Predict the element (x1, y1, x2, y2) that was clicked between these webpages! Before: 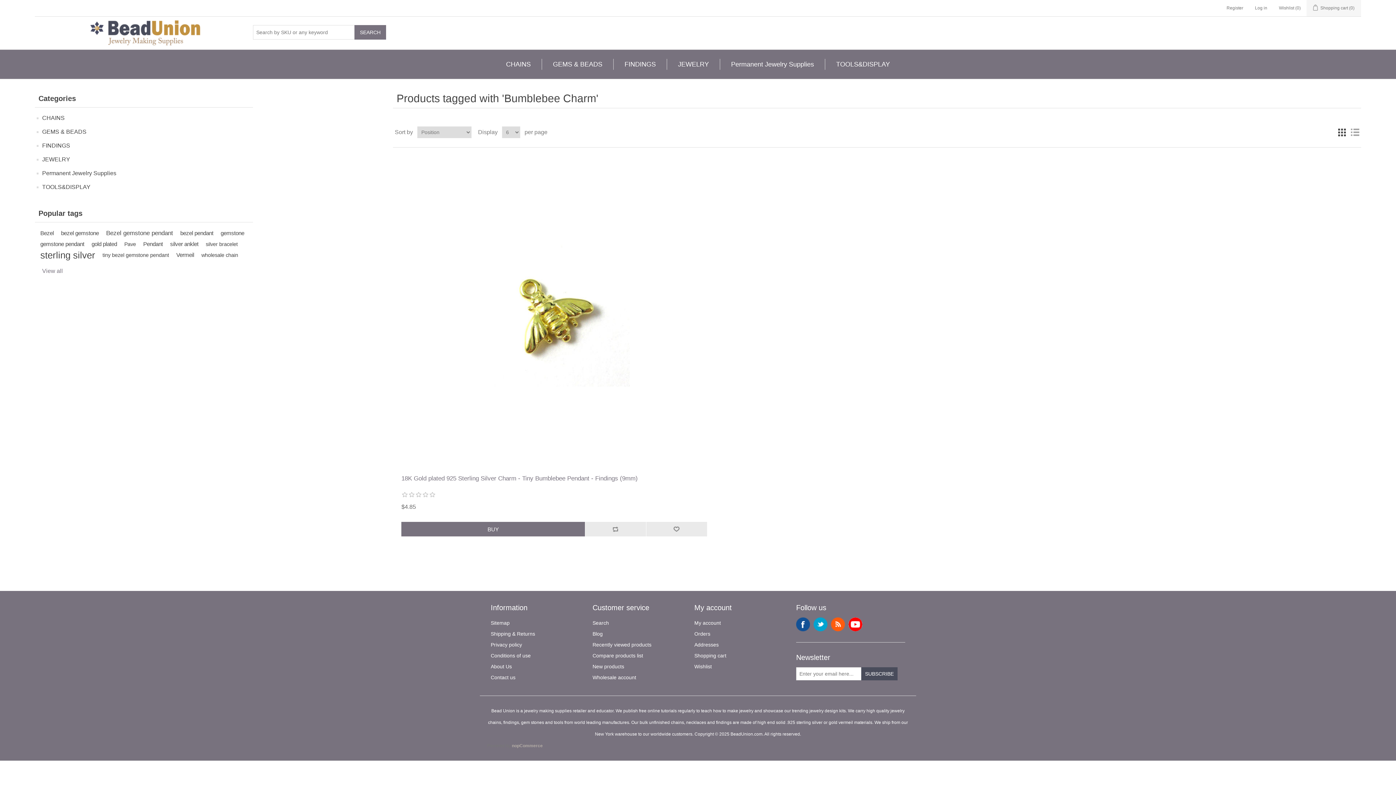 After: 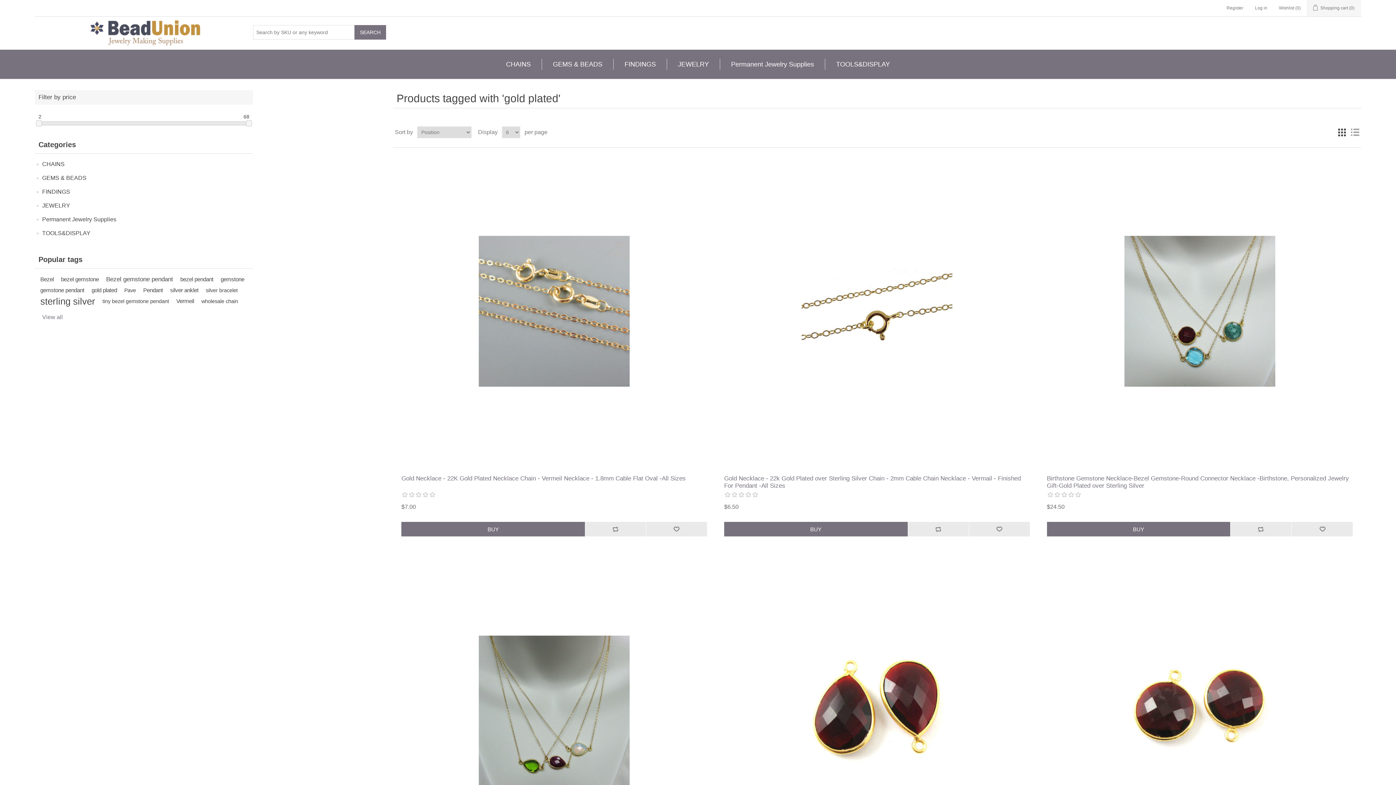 Action: label: gold plated bbox: (91, 238, 117, 249)